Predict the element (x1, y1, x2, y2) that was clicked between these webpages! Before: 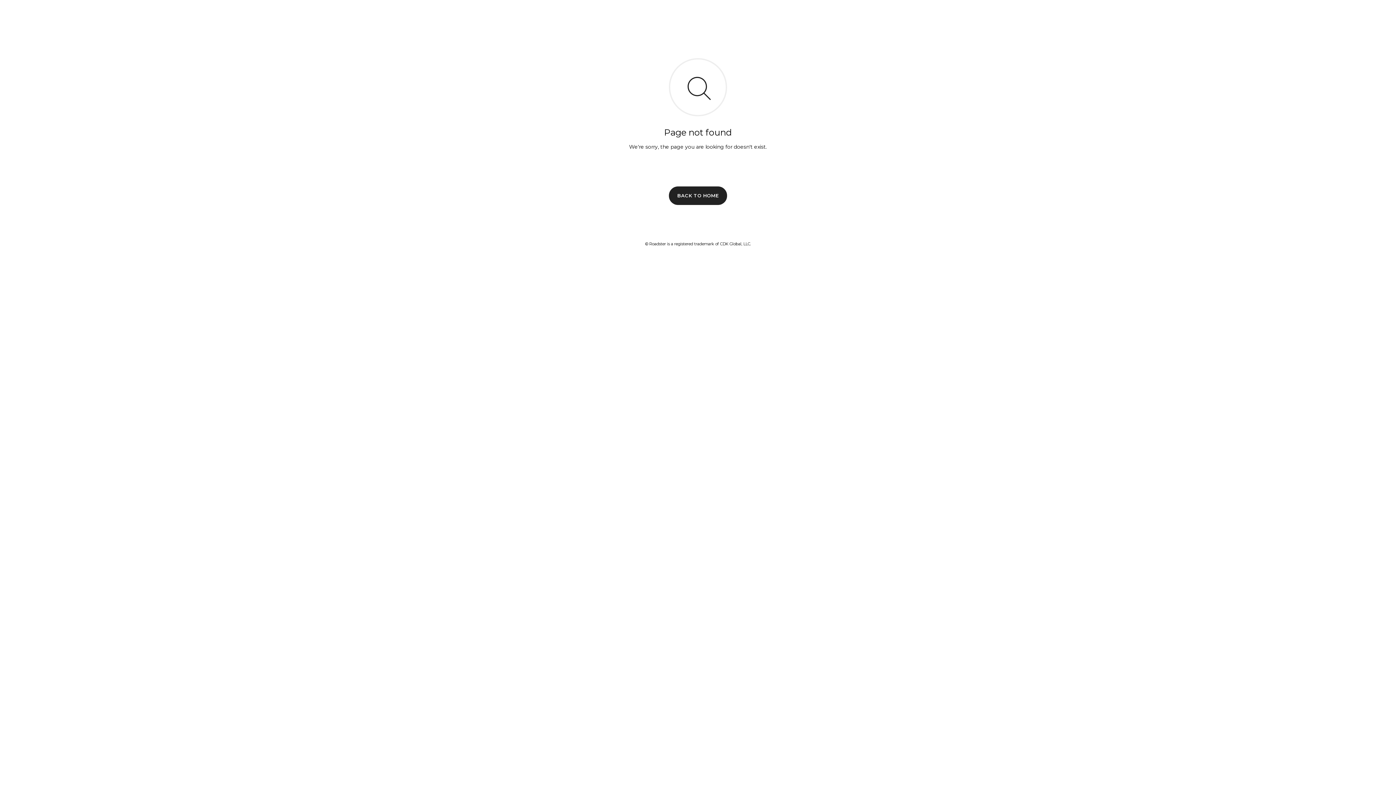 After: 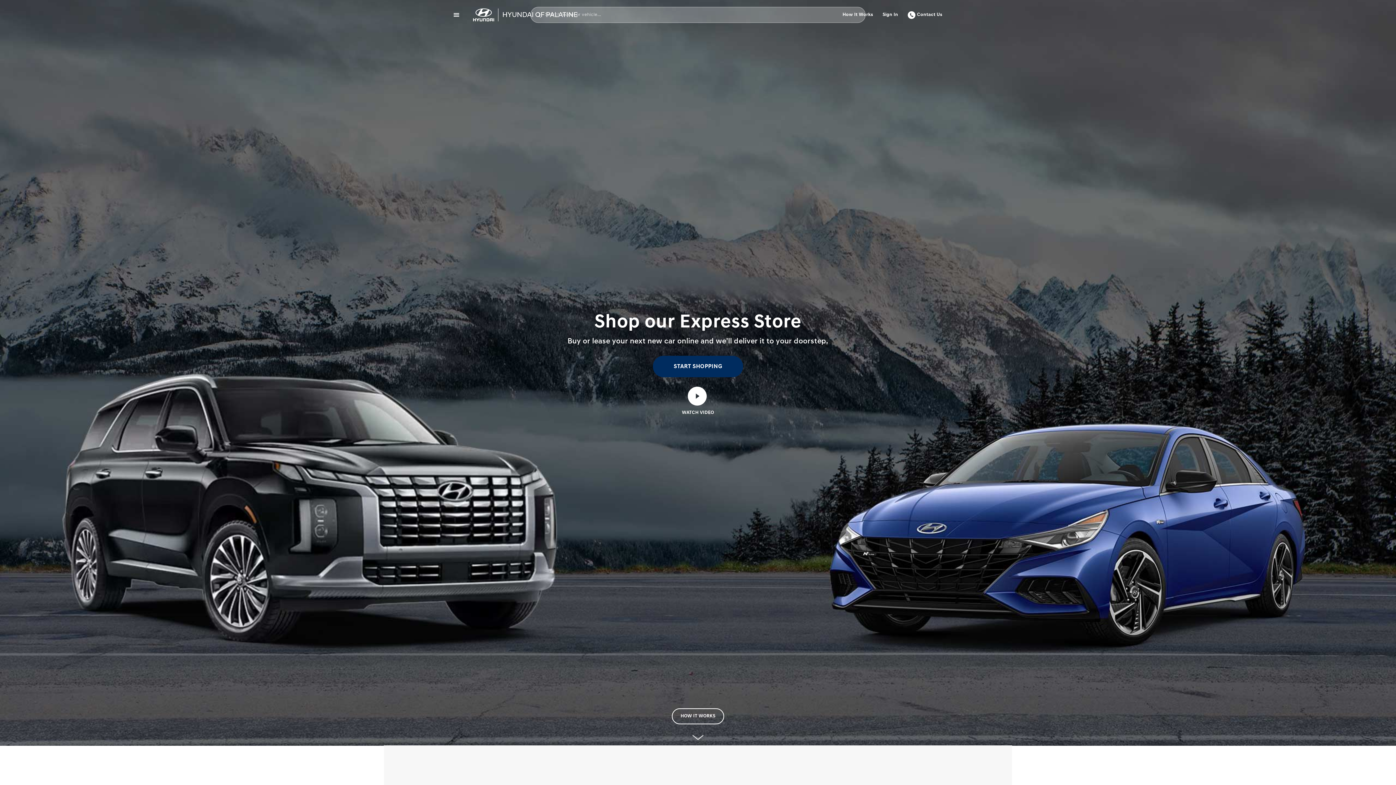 Action: label: BACK TO HOME bbox: (669, 186, 727, 204)